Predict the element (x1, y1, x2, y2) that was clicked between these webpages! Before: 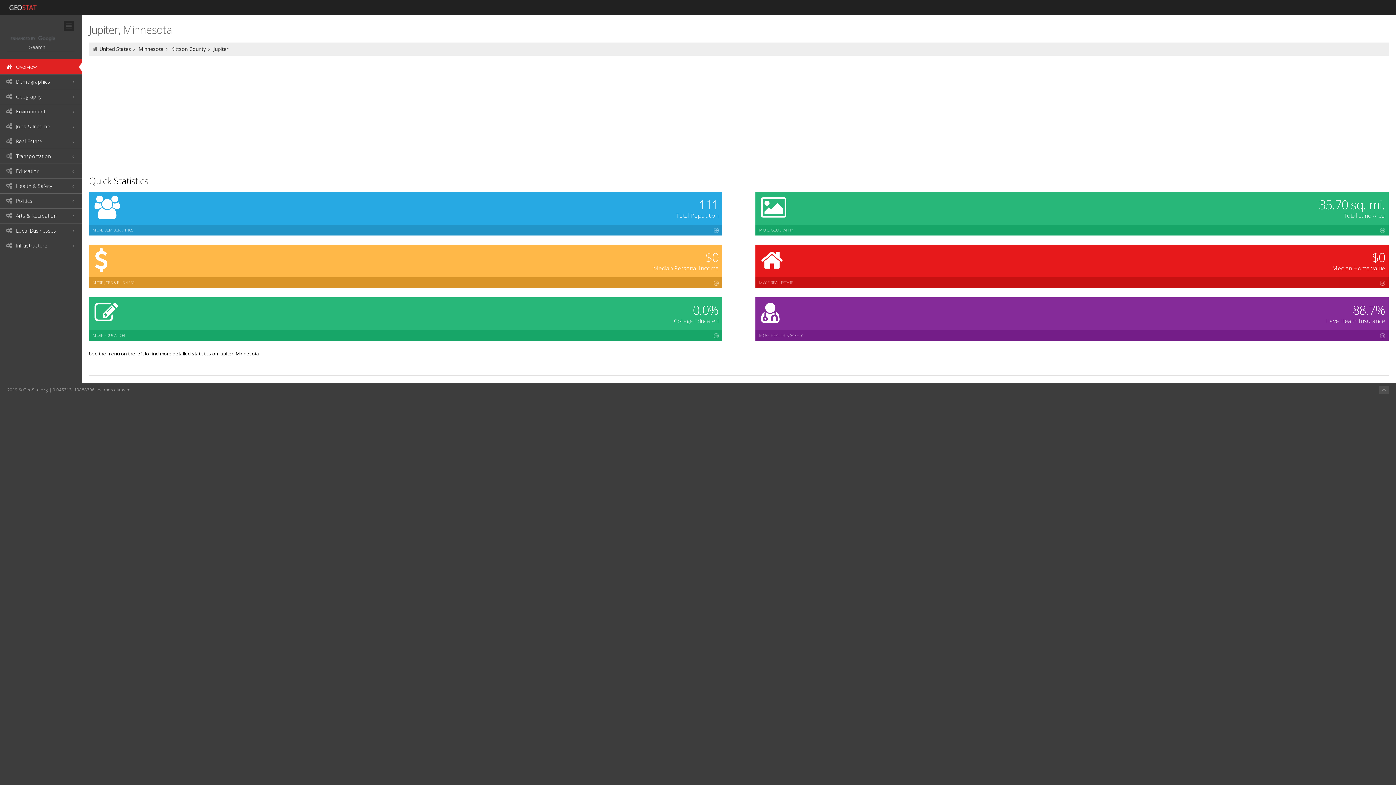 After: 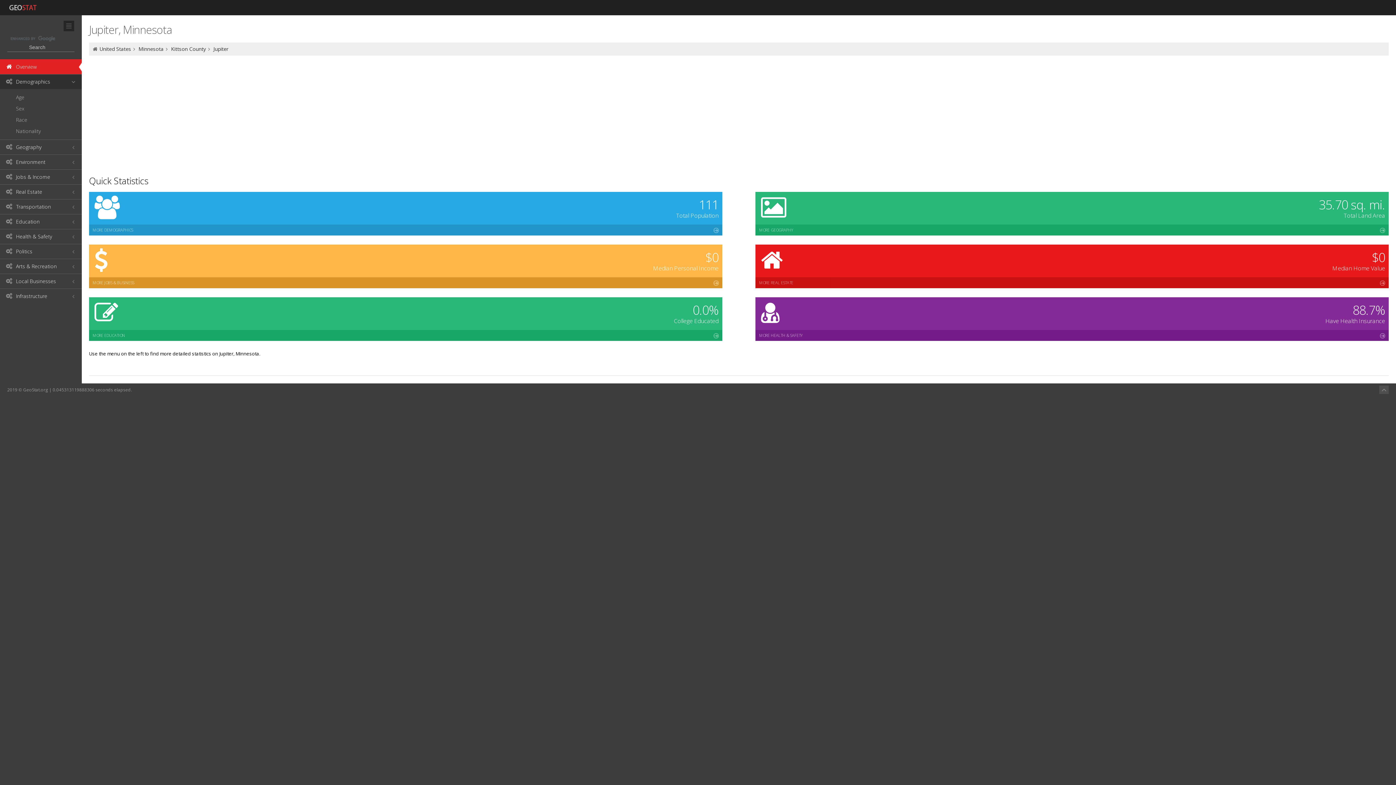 Action: label:  Demographics bbox: (0, 74, 81, 89)